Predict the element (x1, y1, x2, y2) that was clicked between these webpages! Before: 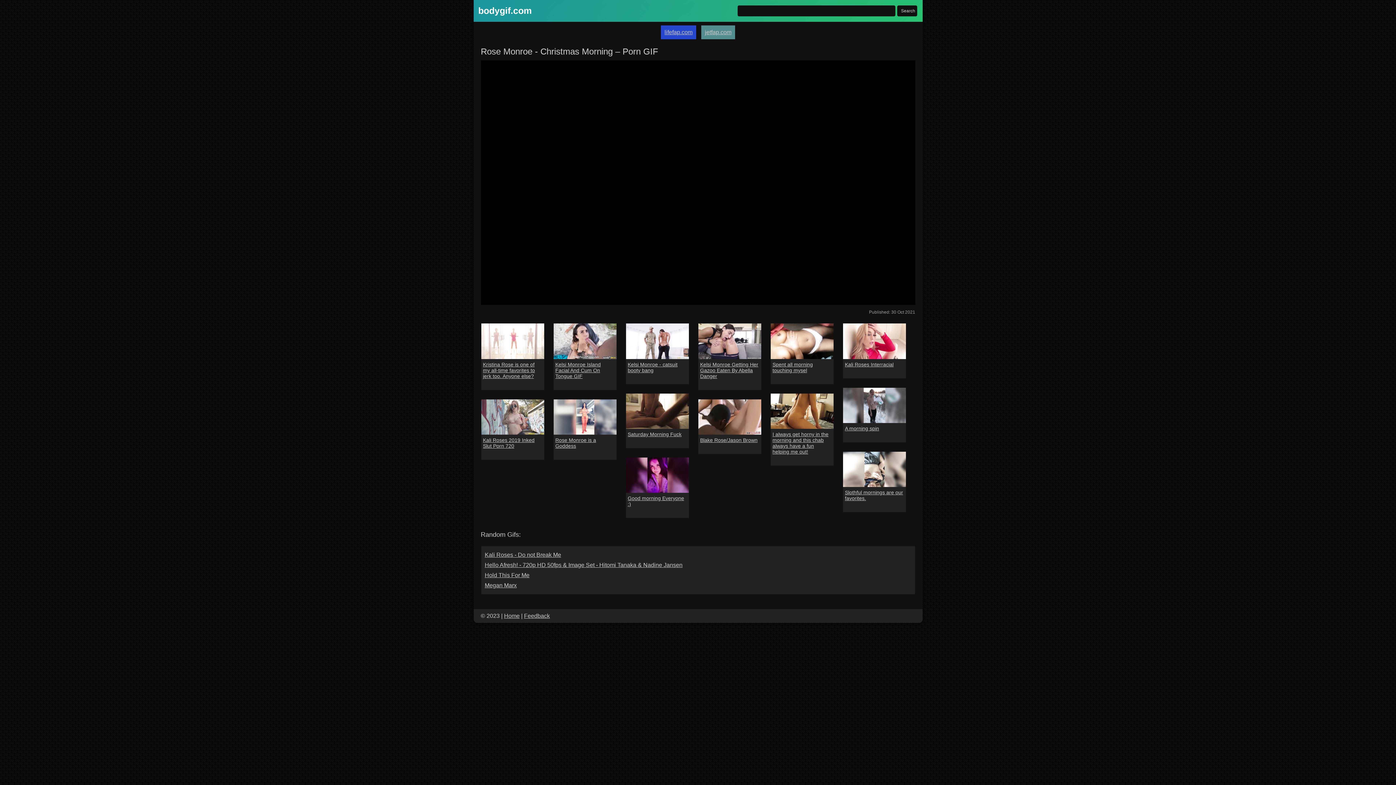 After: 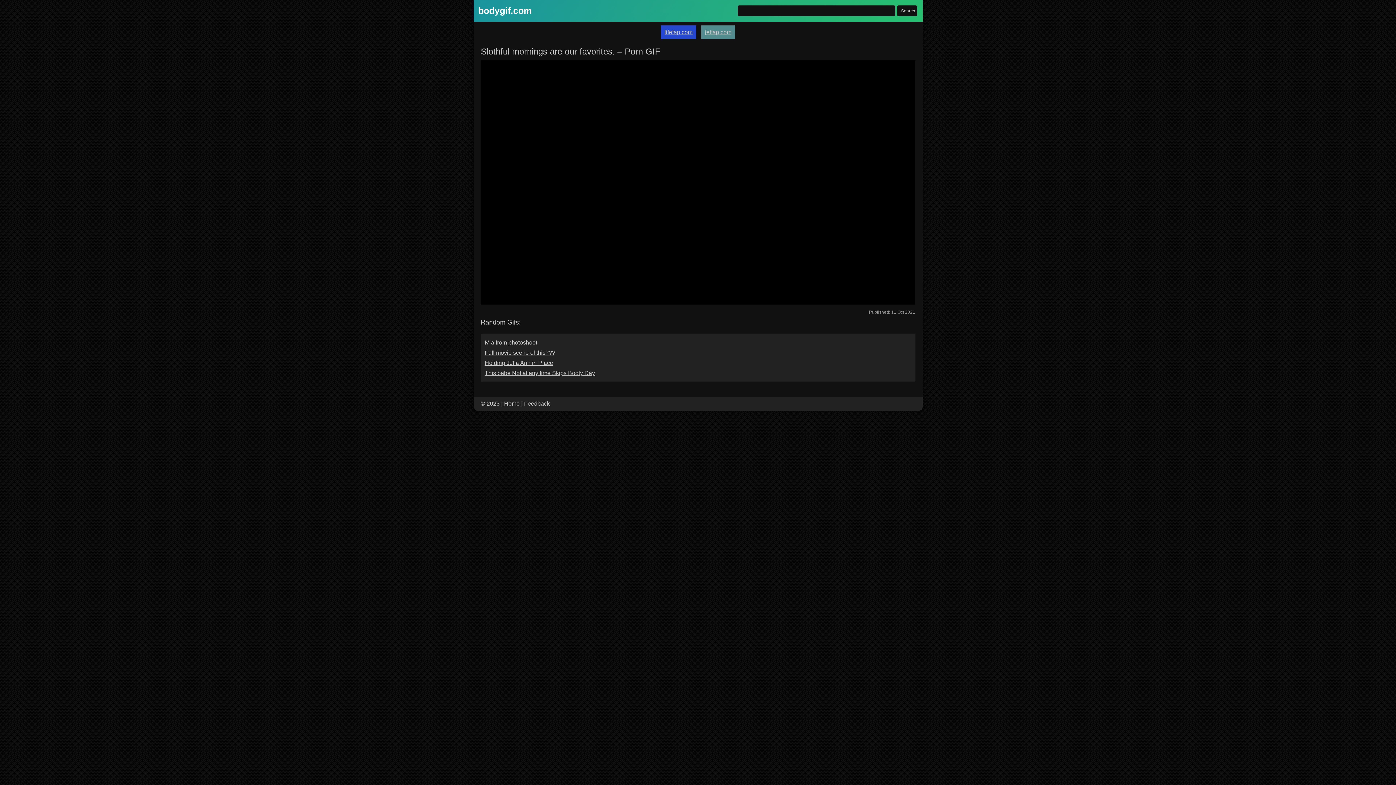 Action: bbox: (845, 489, 904, 501) label: Slothful mornings are our favorites.